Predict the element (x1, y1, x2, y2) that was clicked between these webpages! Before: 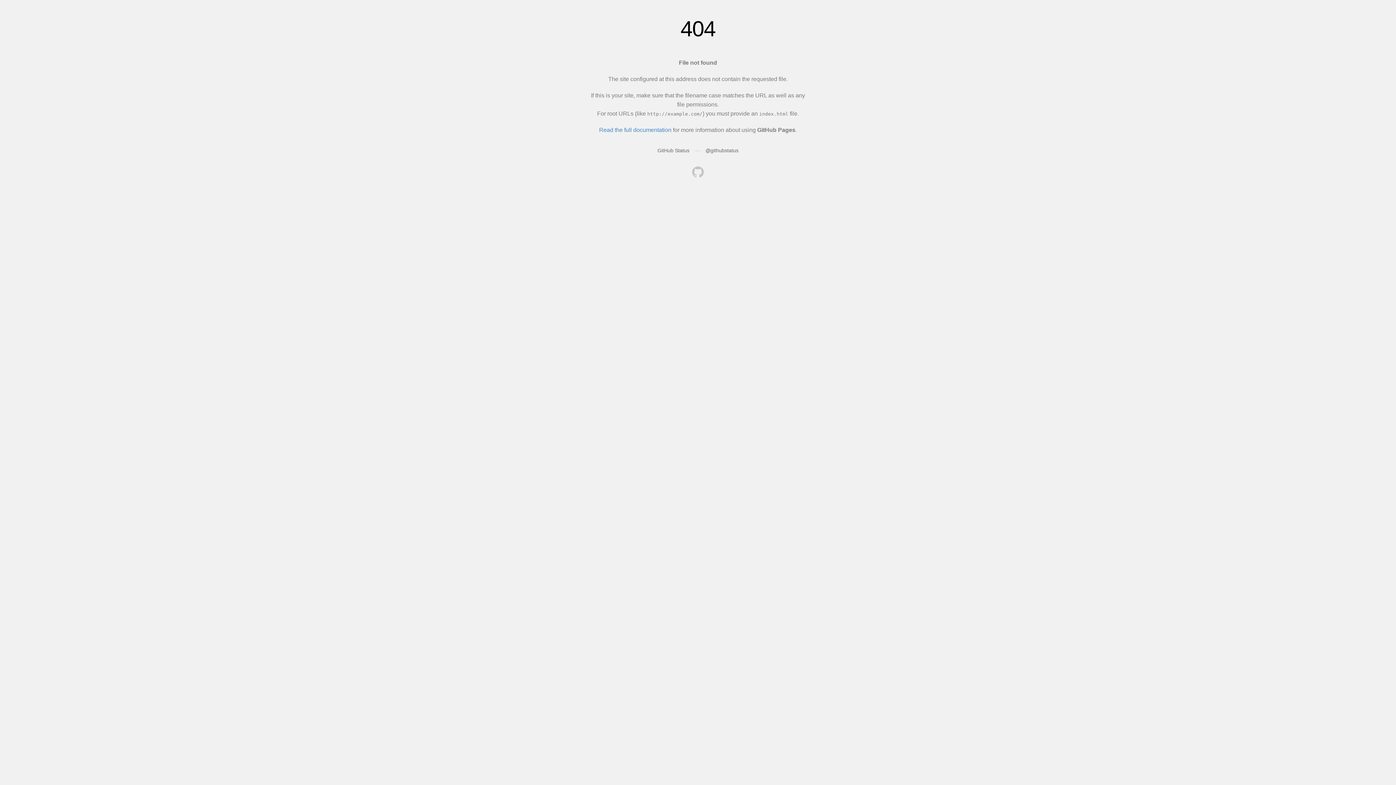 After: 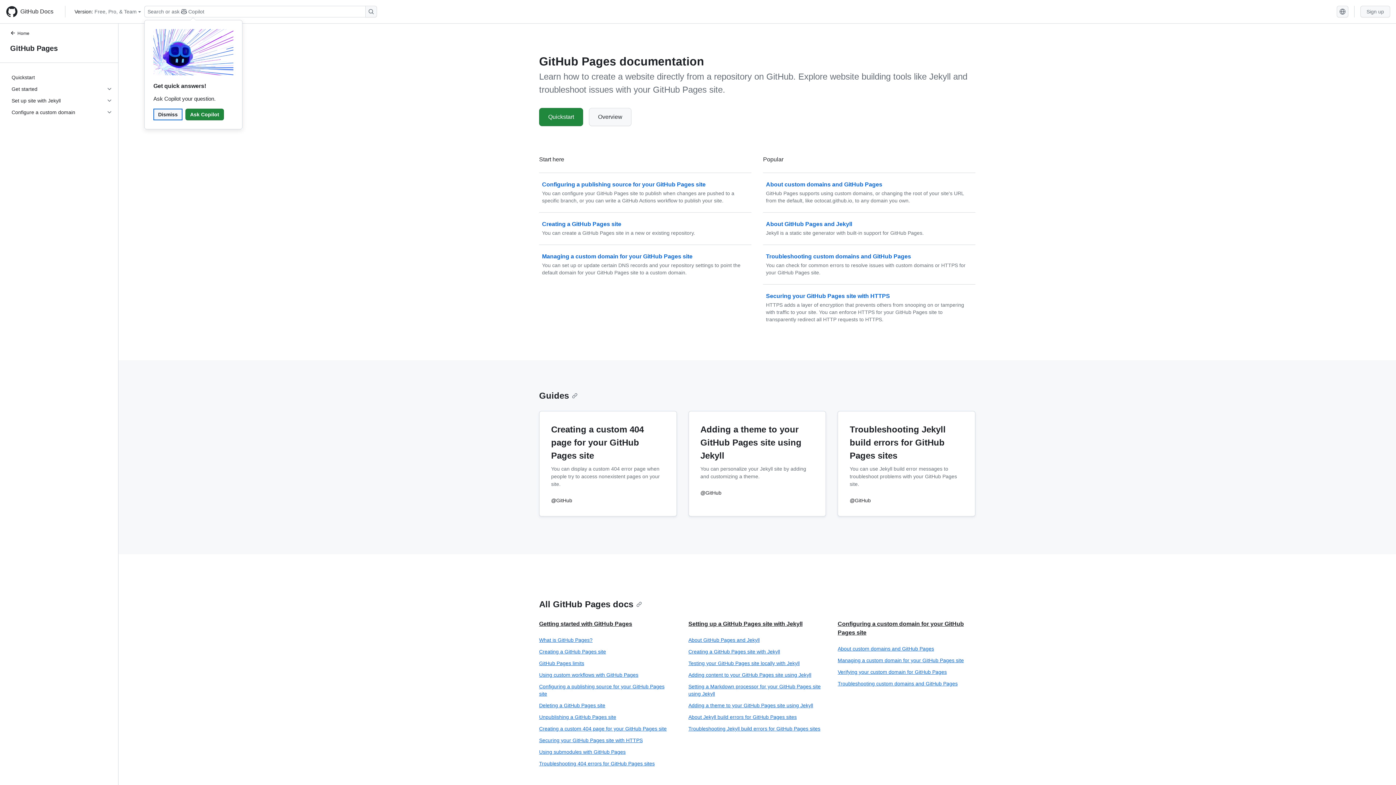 Action: label: Read the full documentation bbox: (599, 126, 671, 133)